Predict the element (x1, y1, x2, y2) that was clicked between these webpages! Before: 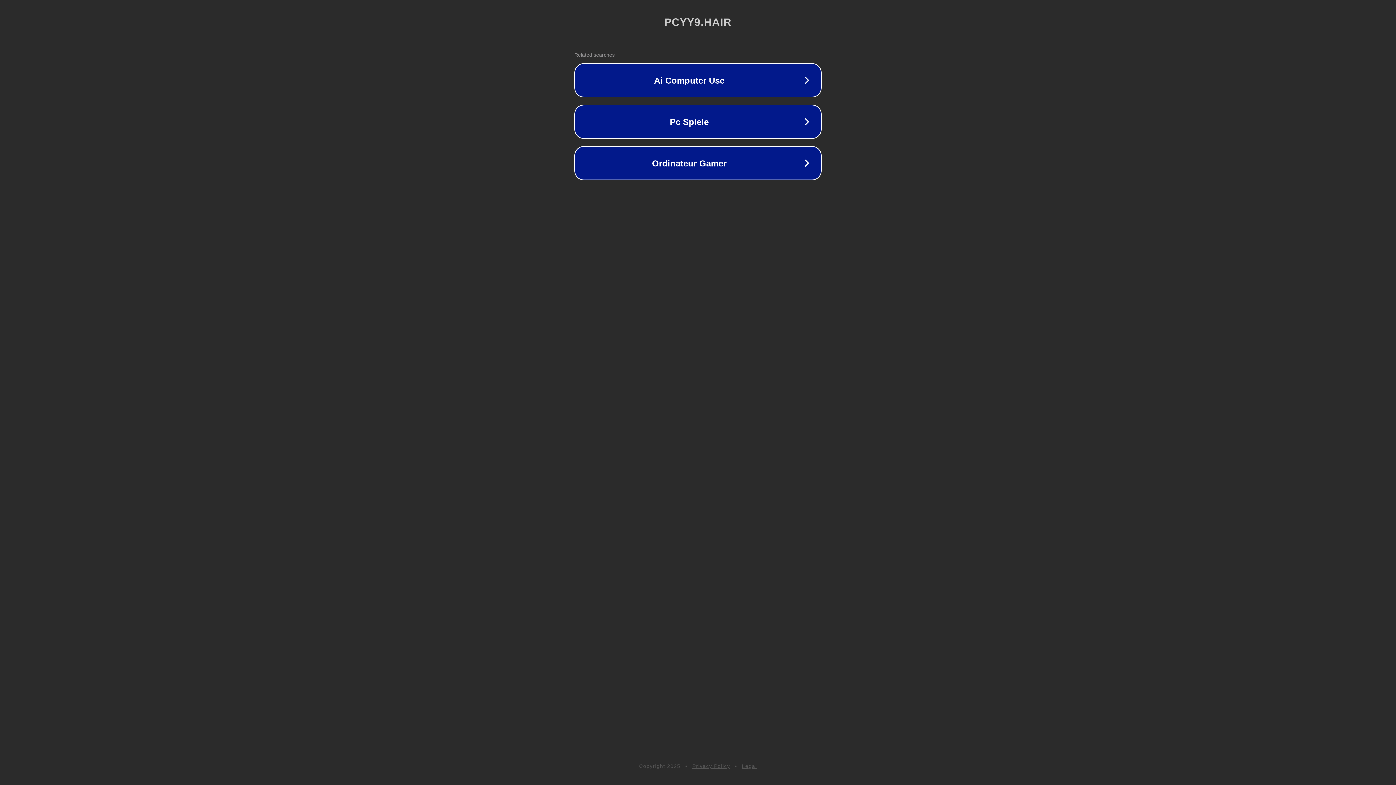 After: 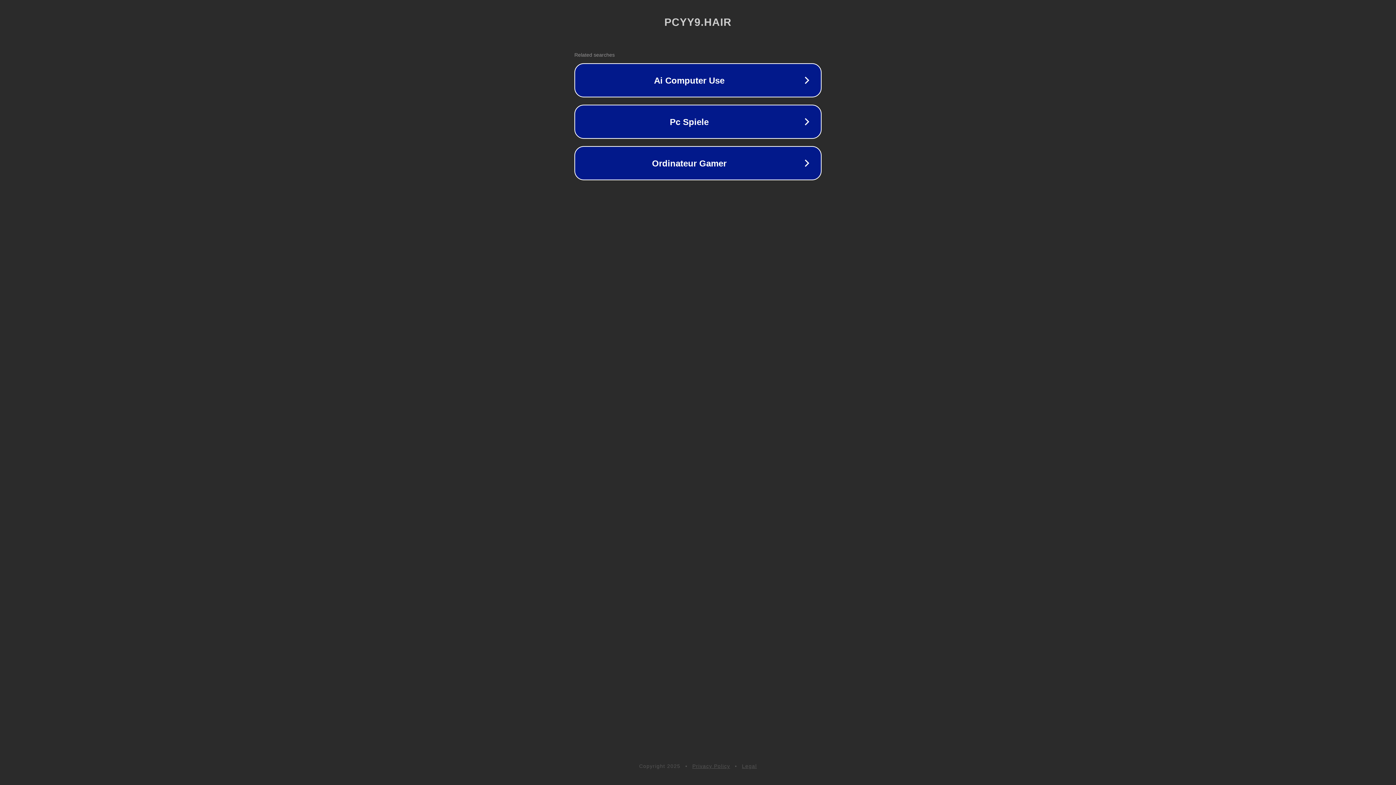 Action: bbox: (692, 763, 730, 769) label: Privacy Policy